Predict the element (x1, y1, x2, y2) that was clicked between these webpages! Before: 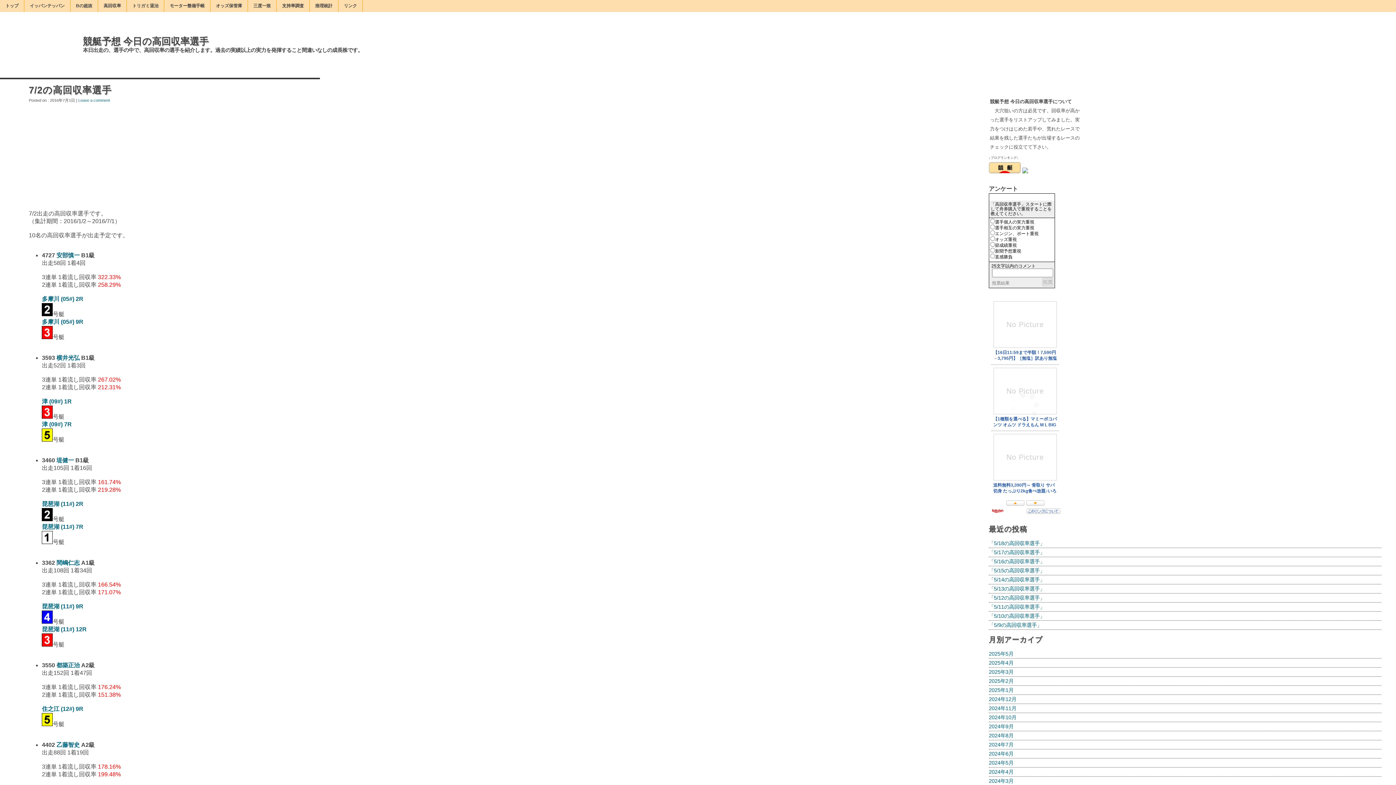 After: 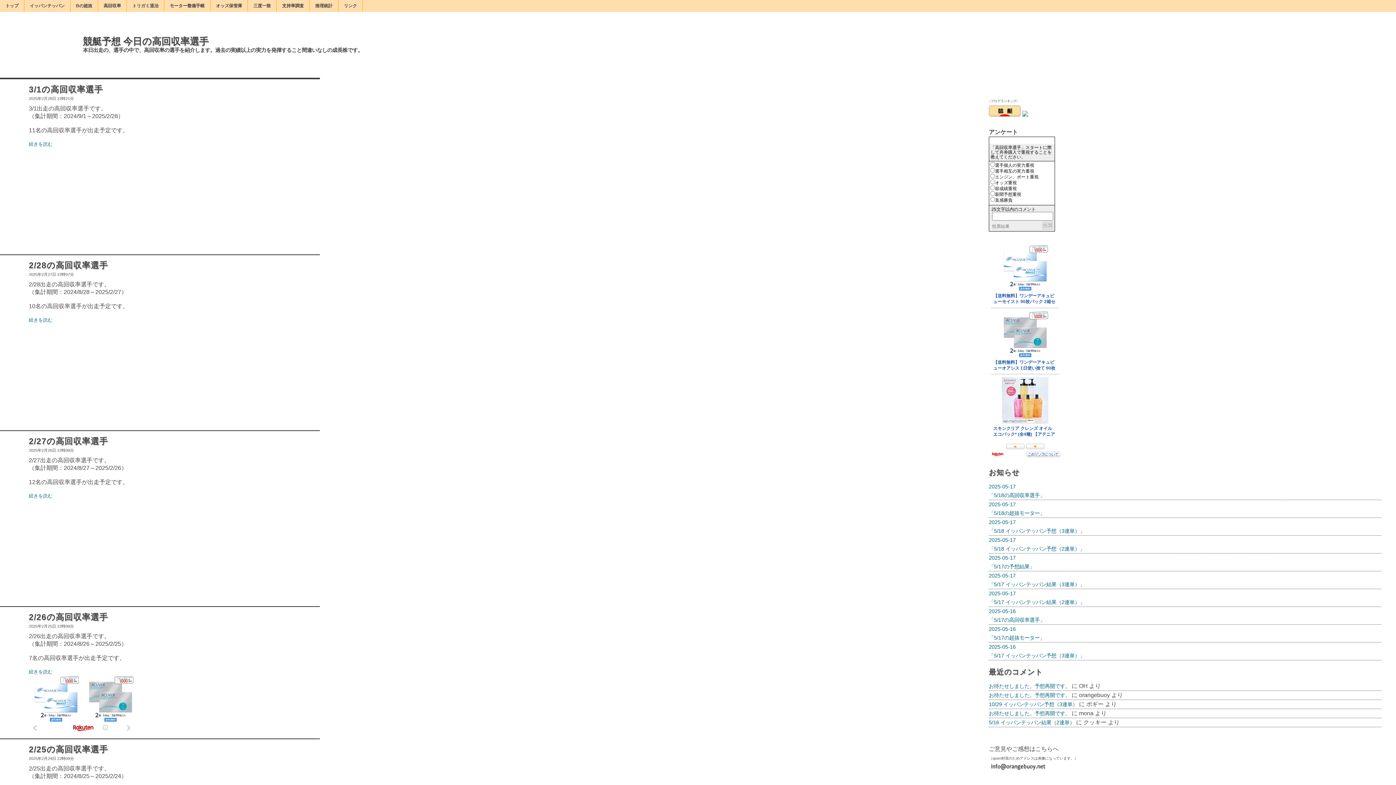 Action: bbox: (989, 678, 1013, 684) label: 2025年2月